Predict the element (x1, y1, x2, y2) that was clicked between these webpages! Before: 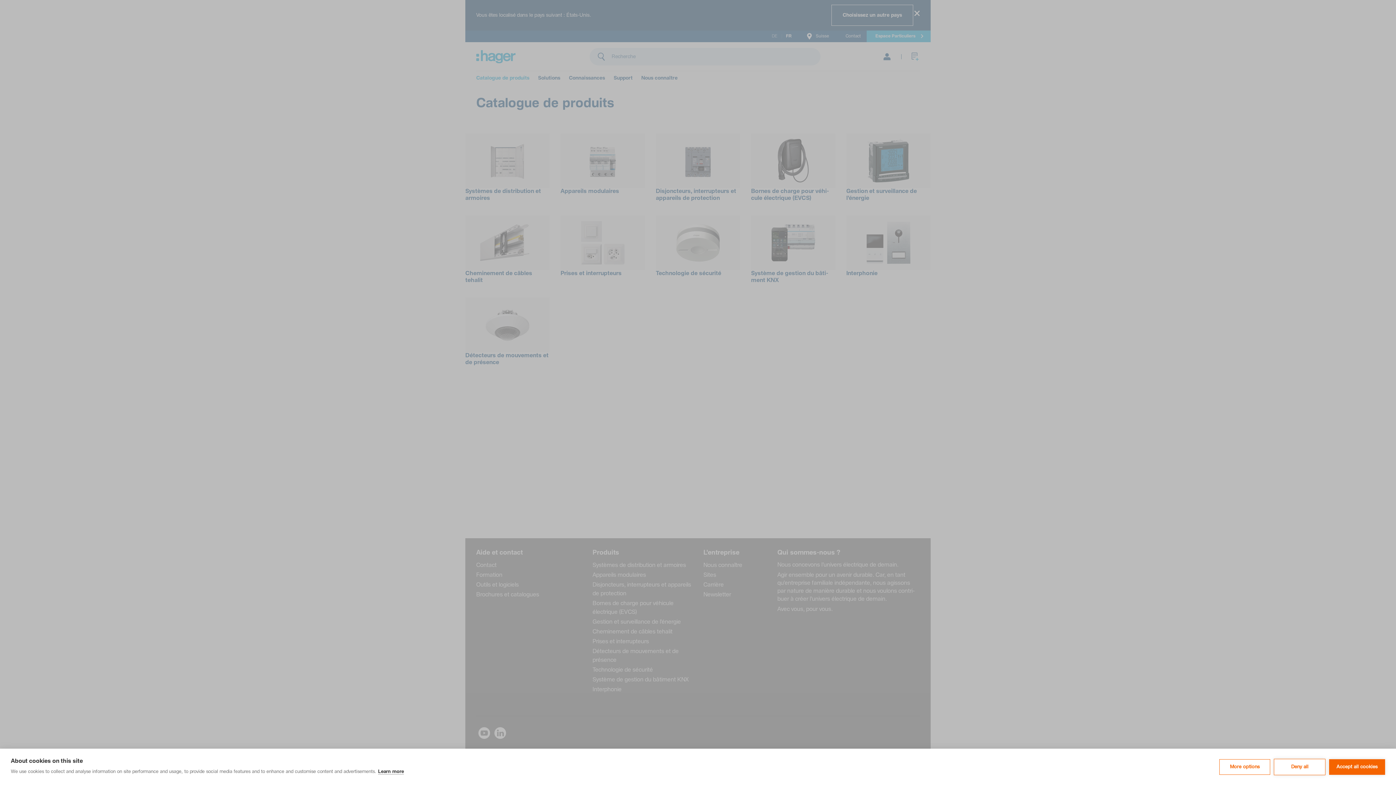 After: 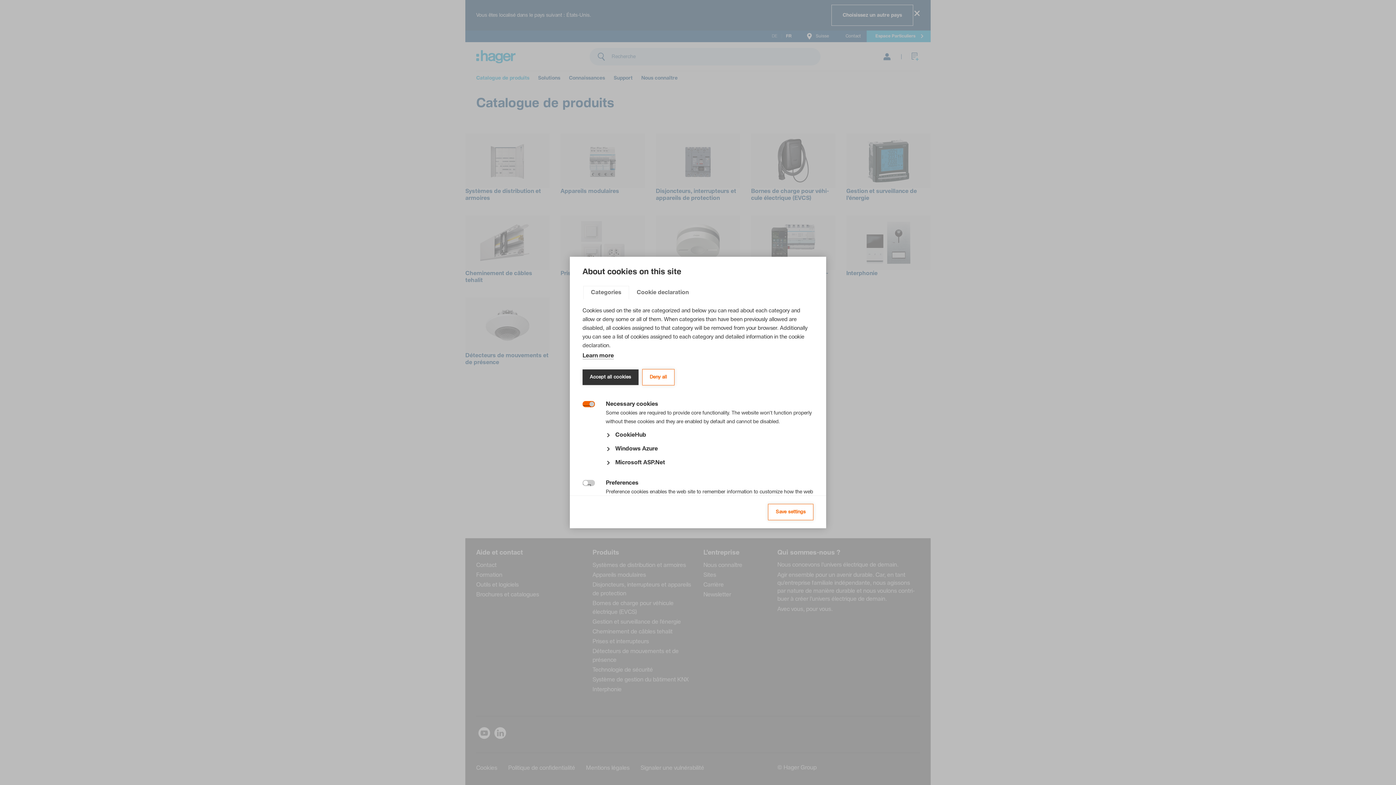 Action: bbox: (1219, 759, 1270, 775) label: More options